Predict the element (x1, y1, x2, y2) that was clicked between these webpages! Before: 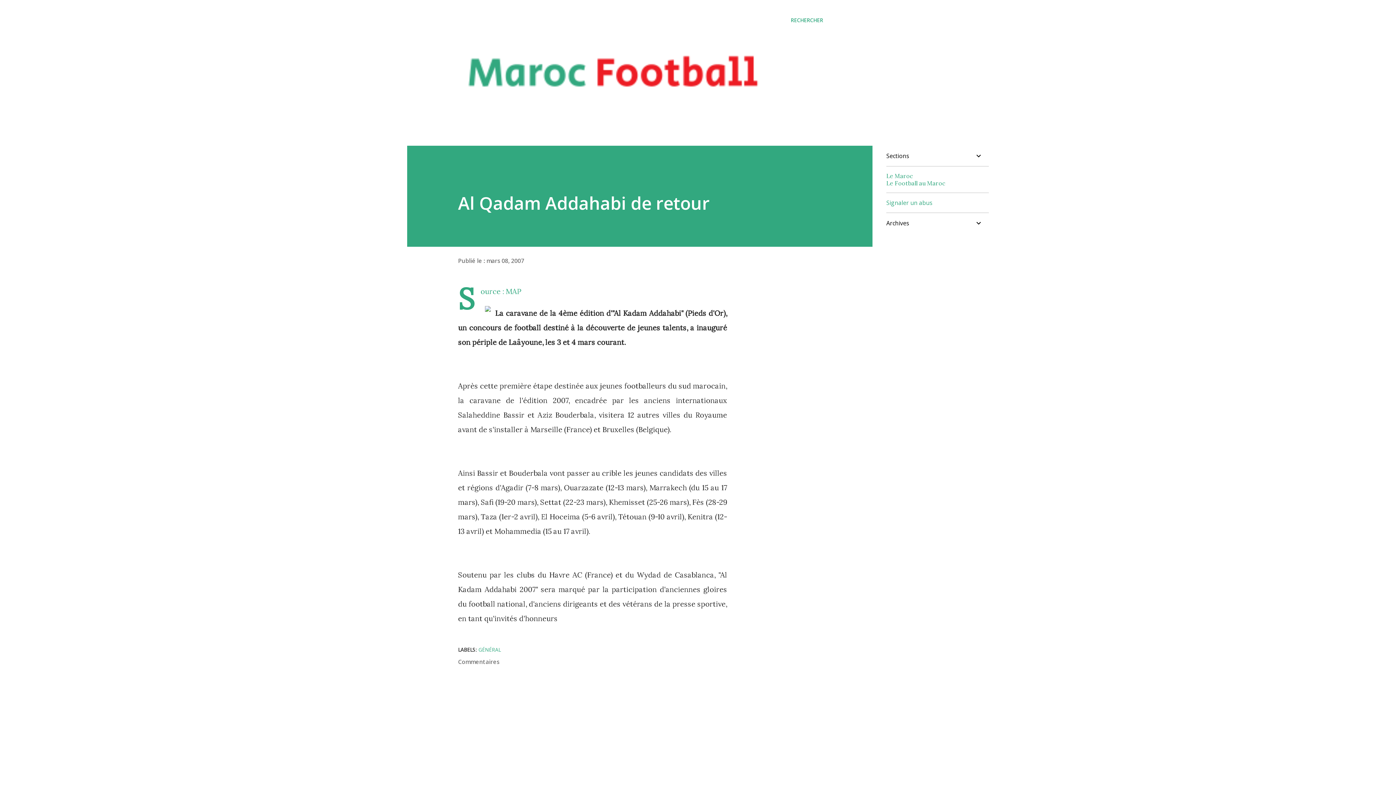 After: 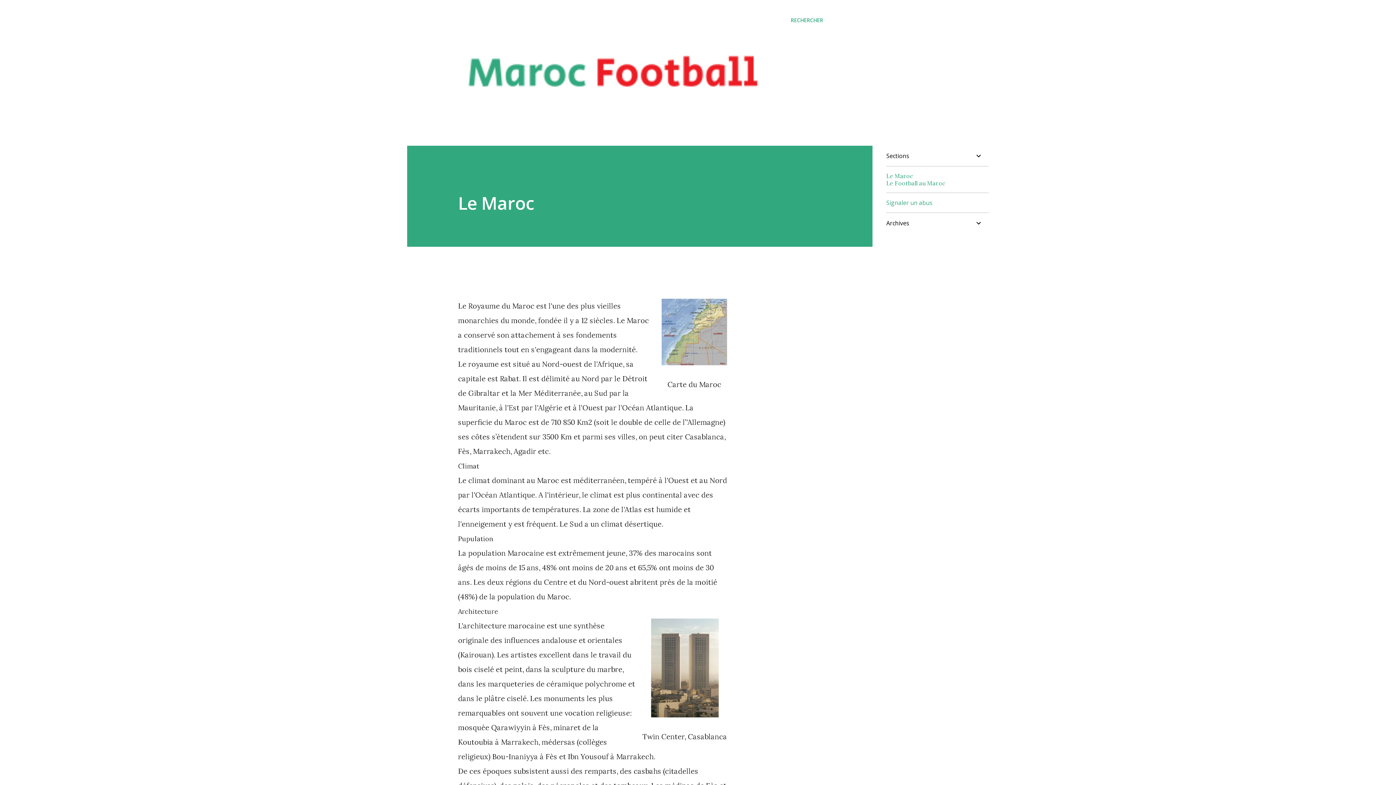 Action: bbox: (886, 172, 913, 179) label: Le Maroc